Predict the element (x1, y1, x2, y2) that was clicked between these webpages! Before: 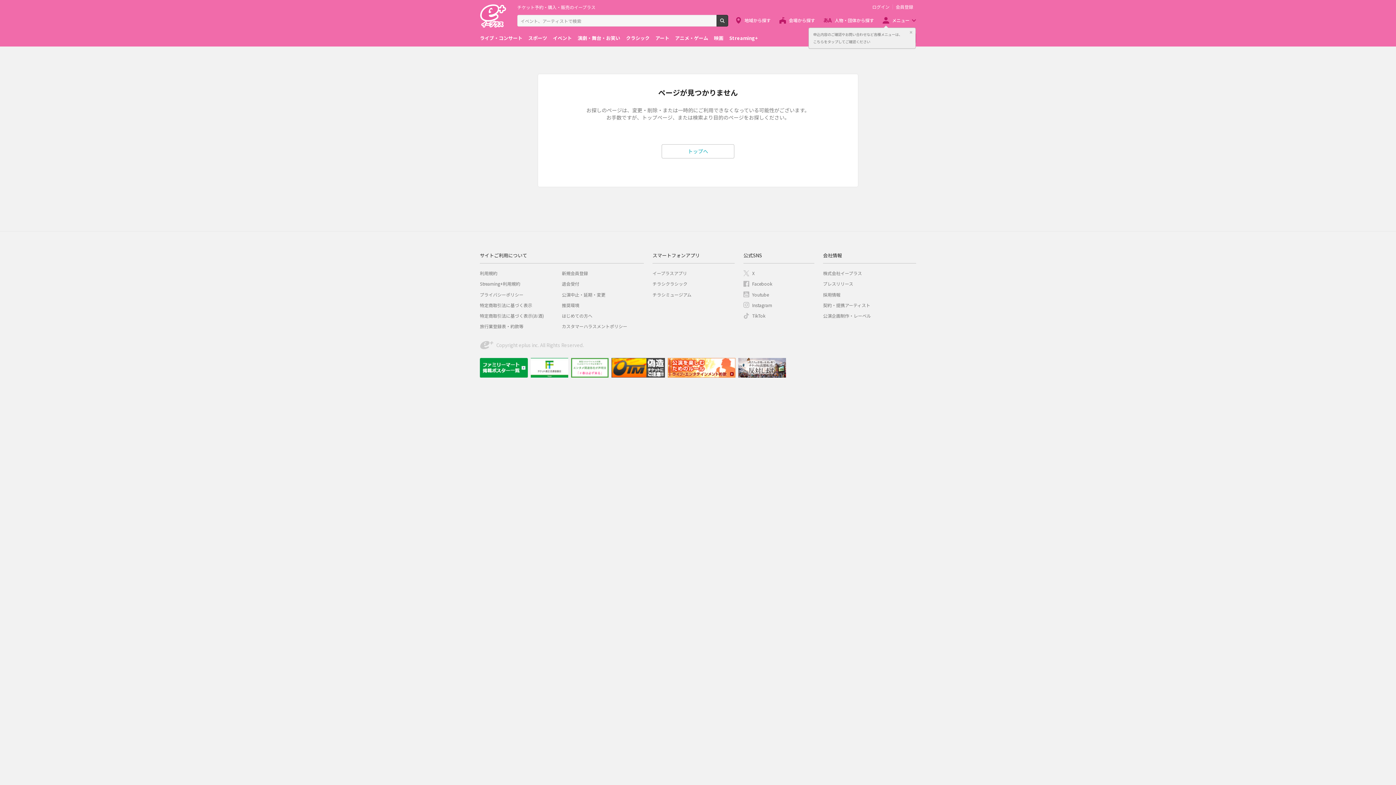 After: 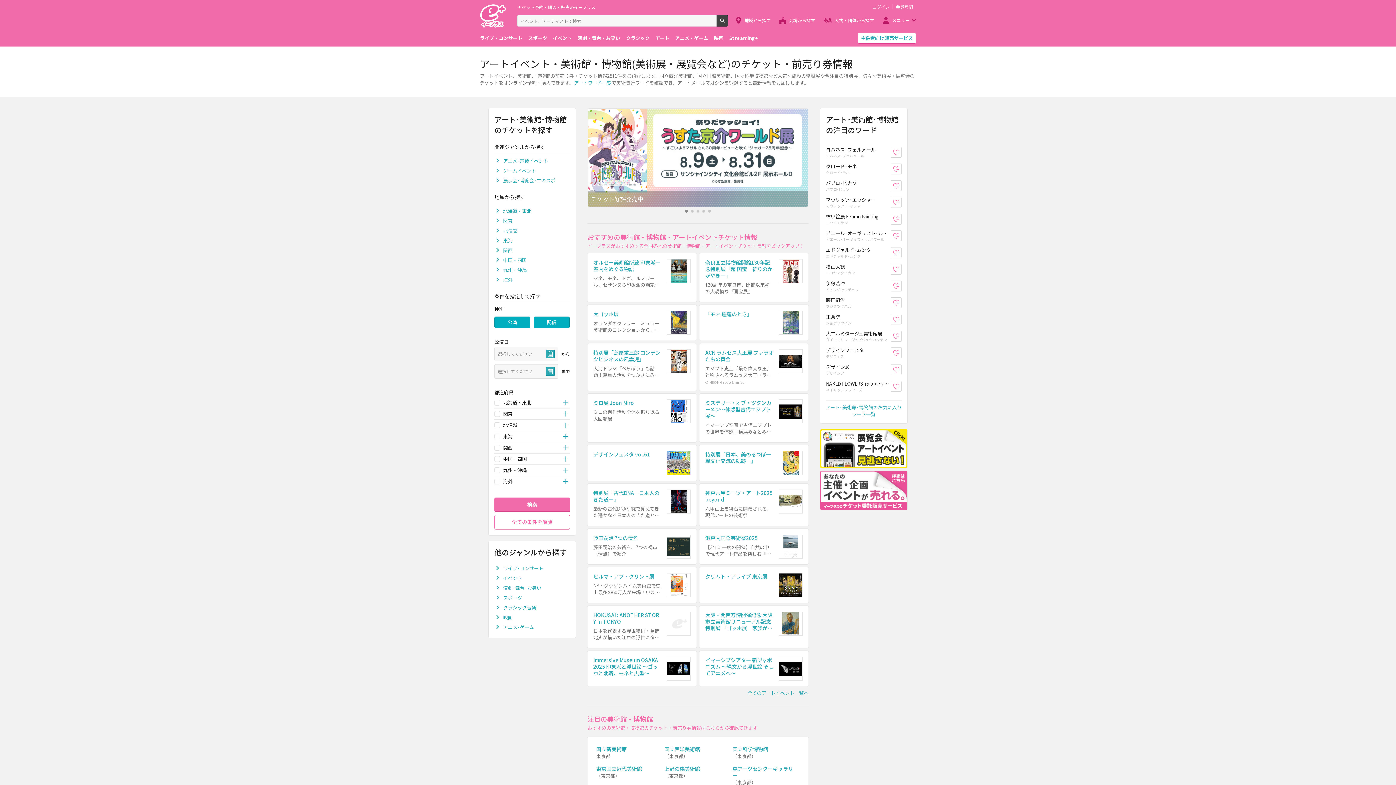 Action: bbox: (655, 32, 669, 43) label: アート